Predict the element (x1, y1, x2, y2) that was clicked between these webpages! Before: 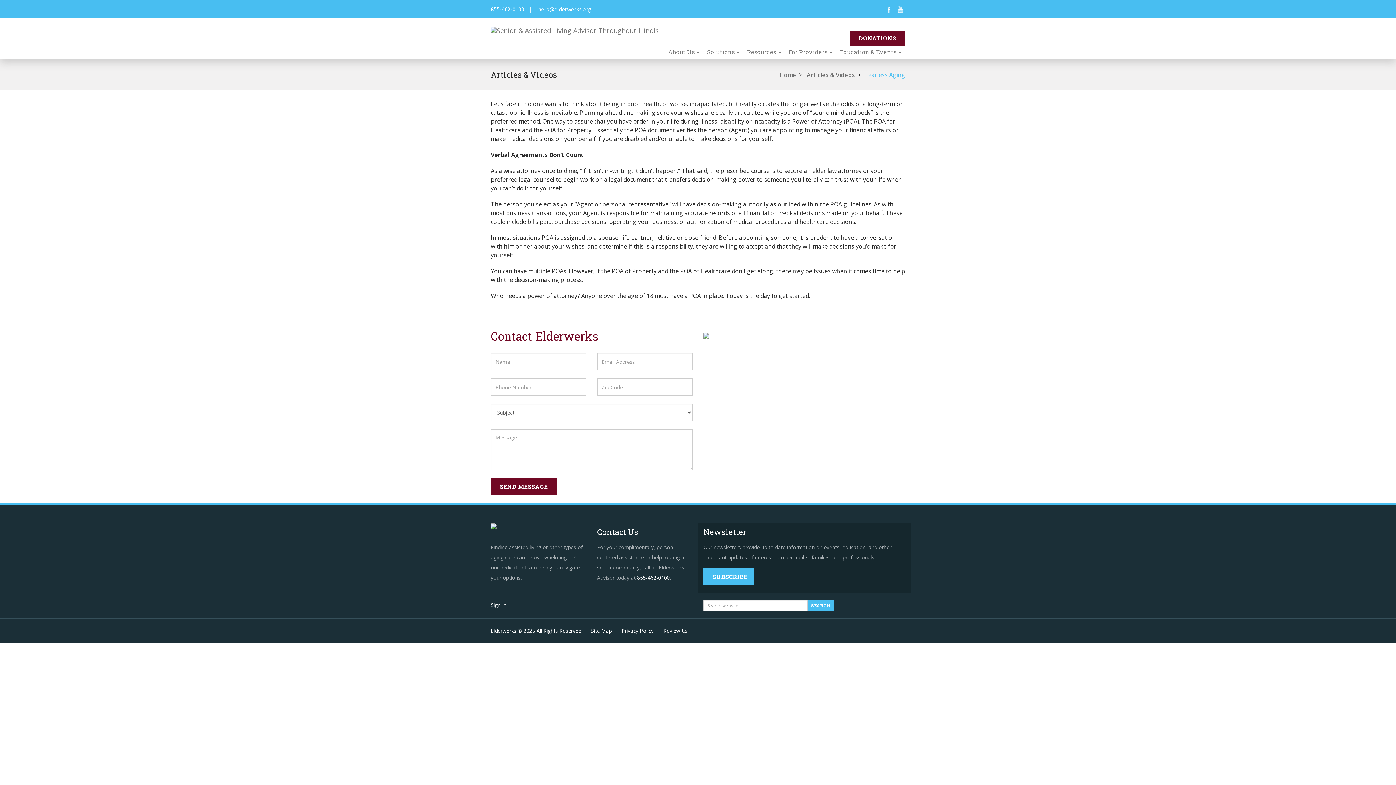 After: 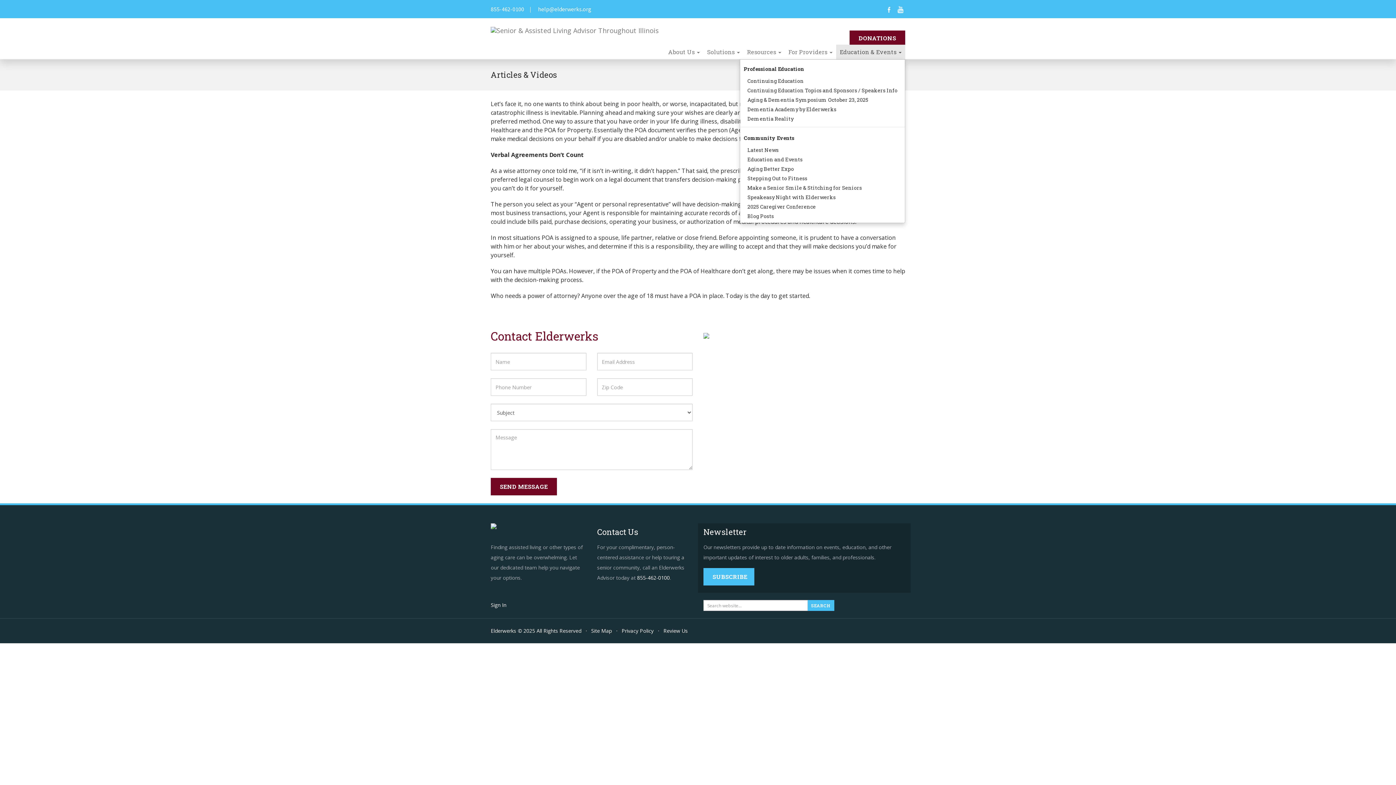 Action: label: Education & Events  bbox: (836, 44, 905, 59)